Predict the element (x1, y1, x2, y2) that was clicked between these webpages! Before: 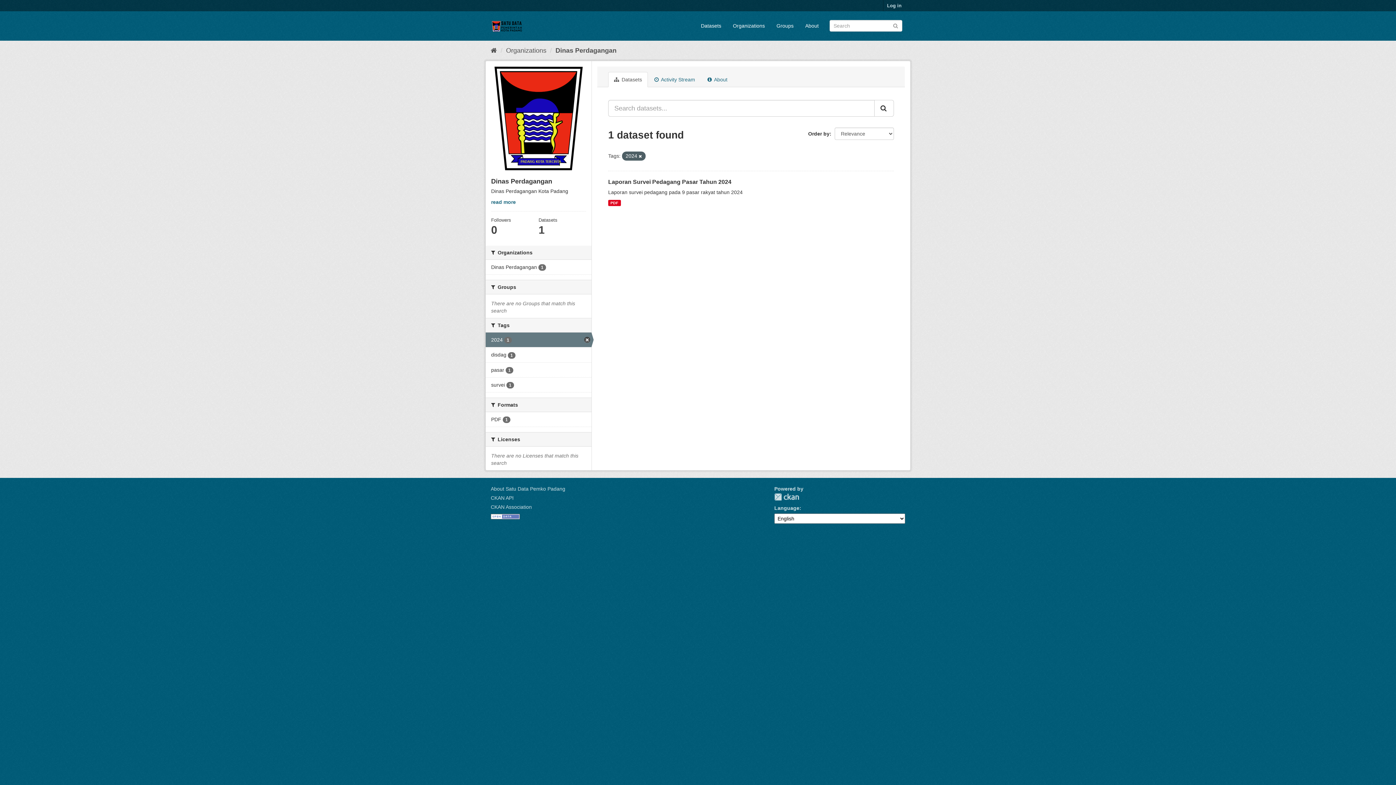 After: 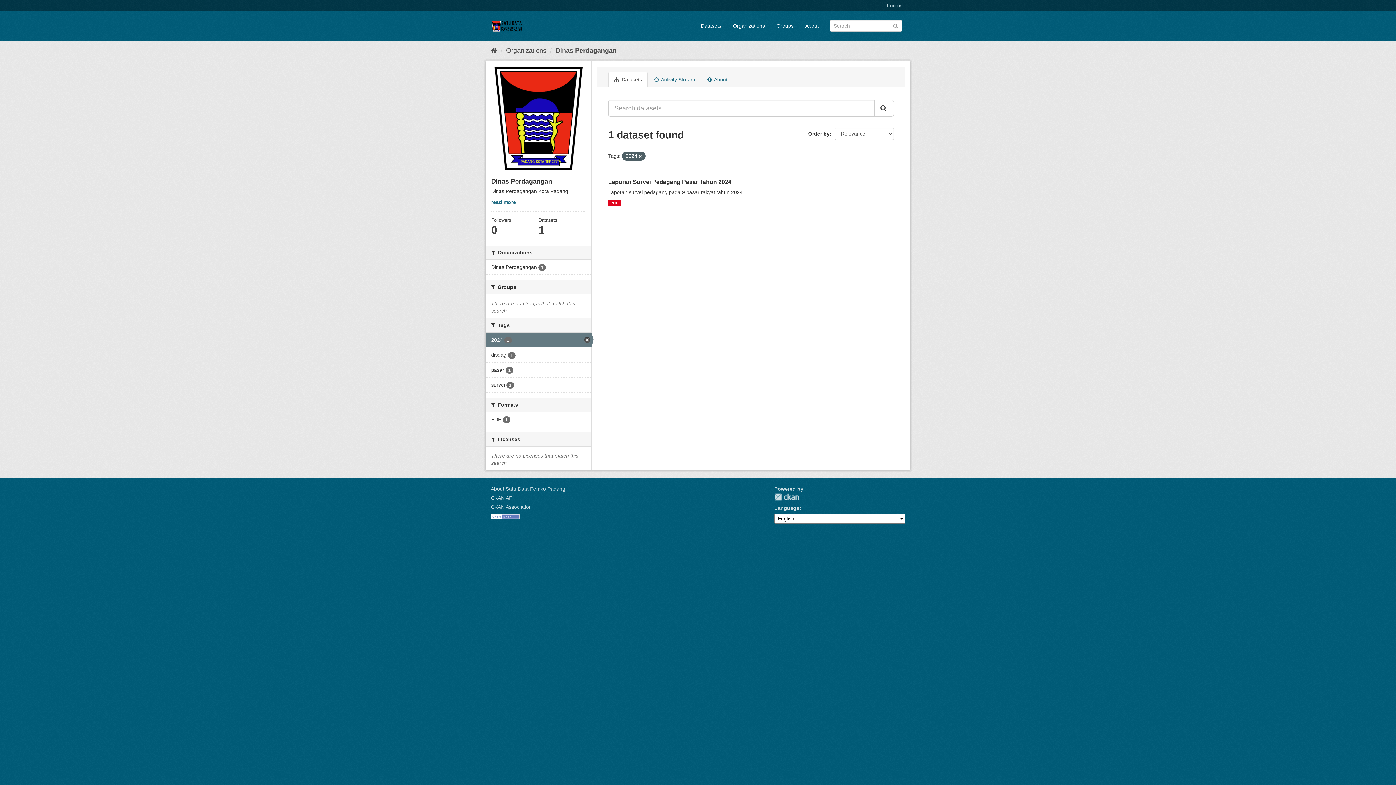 Action: label: Submit bbox: (874, 100, 894, 116)